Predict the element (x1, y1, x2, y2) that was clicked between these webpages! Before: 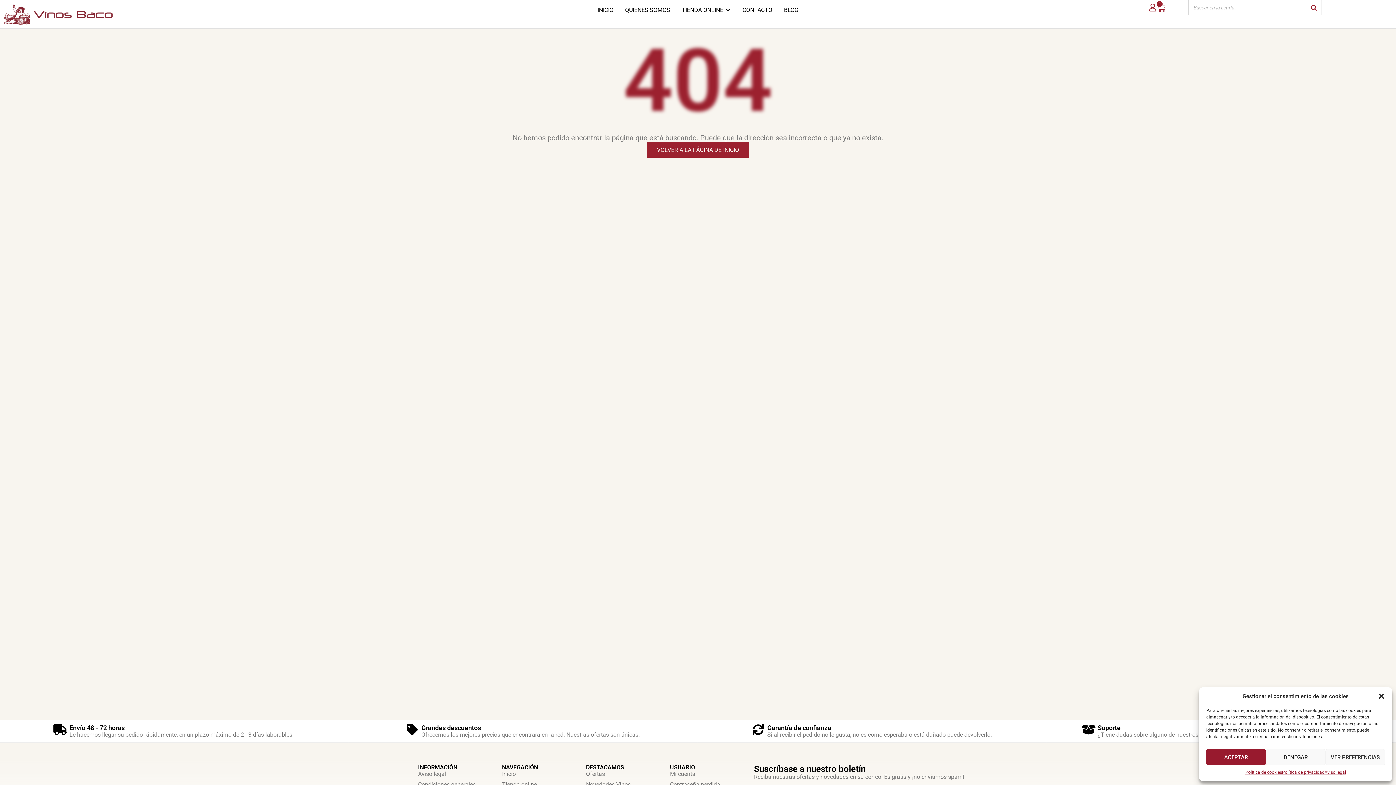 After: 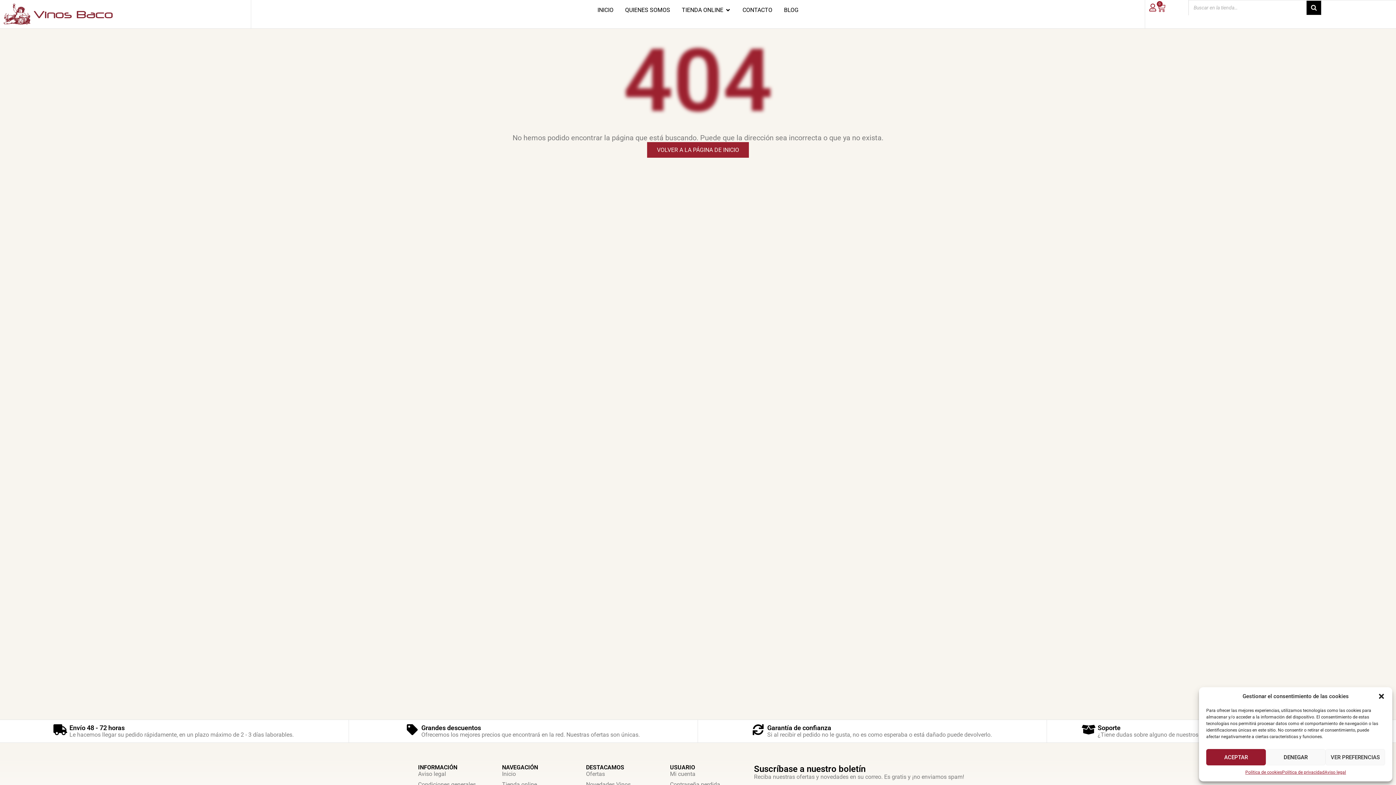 Action: bbox: (1306, 0, 1321, 14) label: Buscar